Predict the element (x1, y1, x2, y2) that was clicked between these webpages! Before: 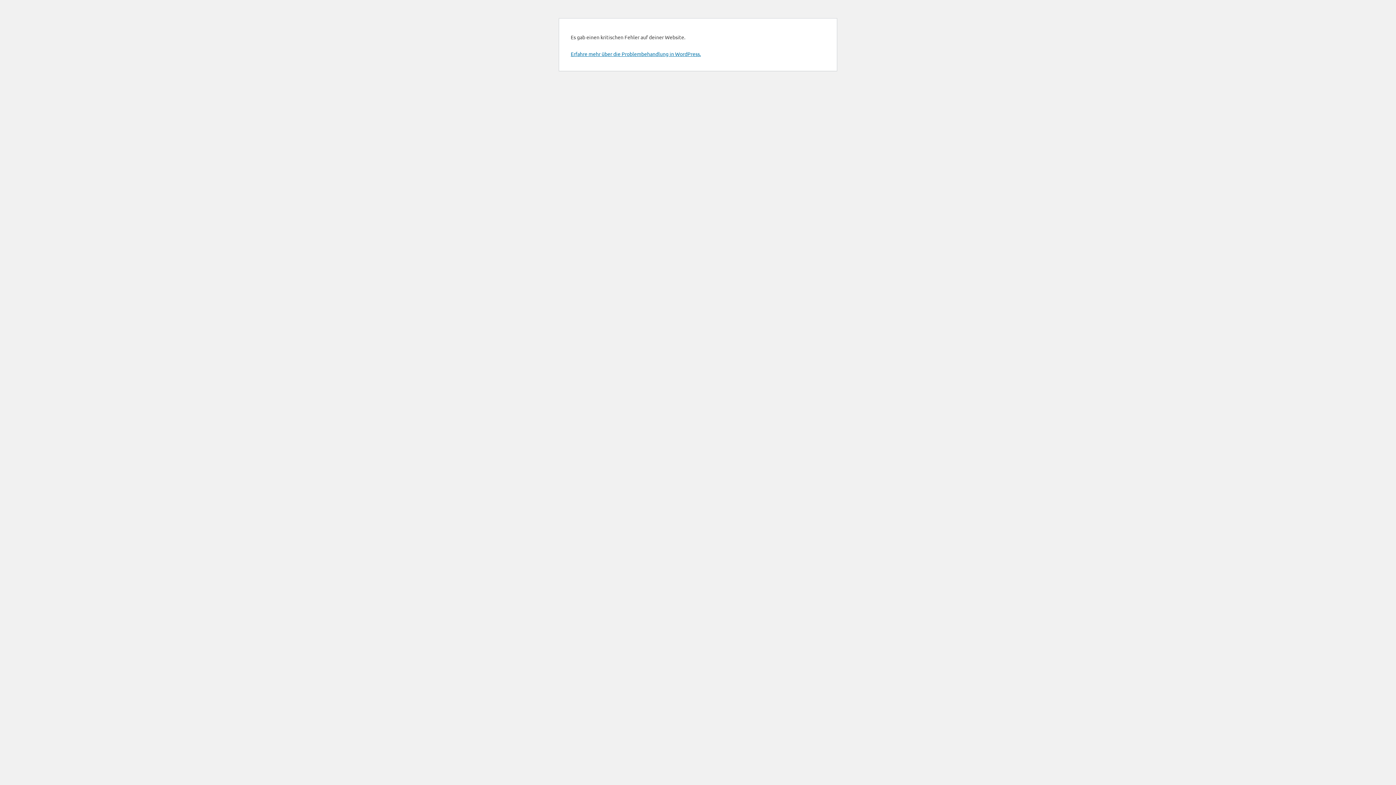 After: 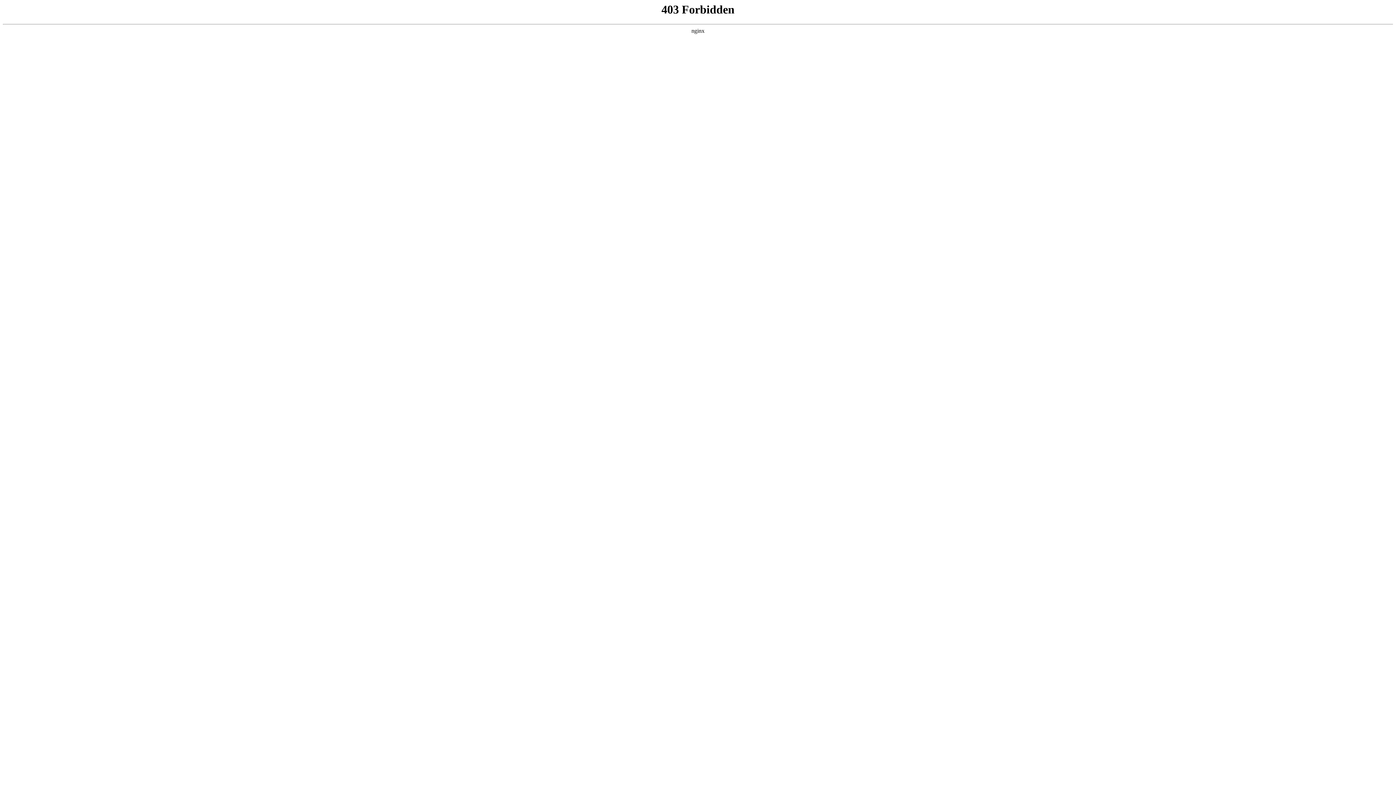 Action: label: Erfahre mehr über die Problembehandlung in WordPress. bbox: (570, 50, 701, 57)